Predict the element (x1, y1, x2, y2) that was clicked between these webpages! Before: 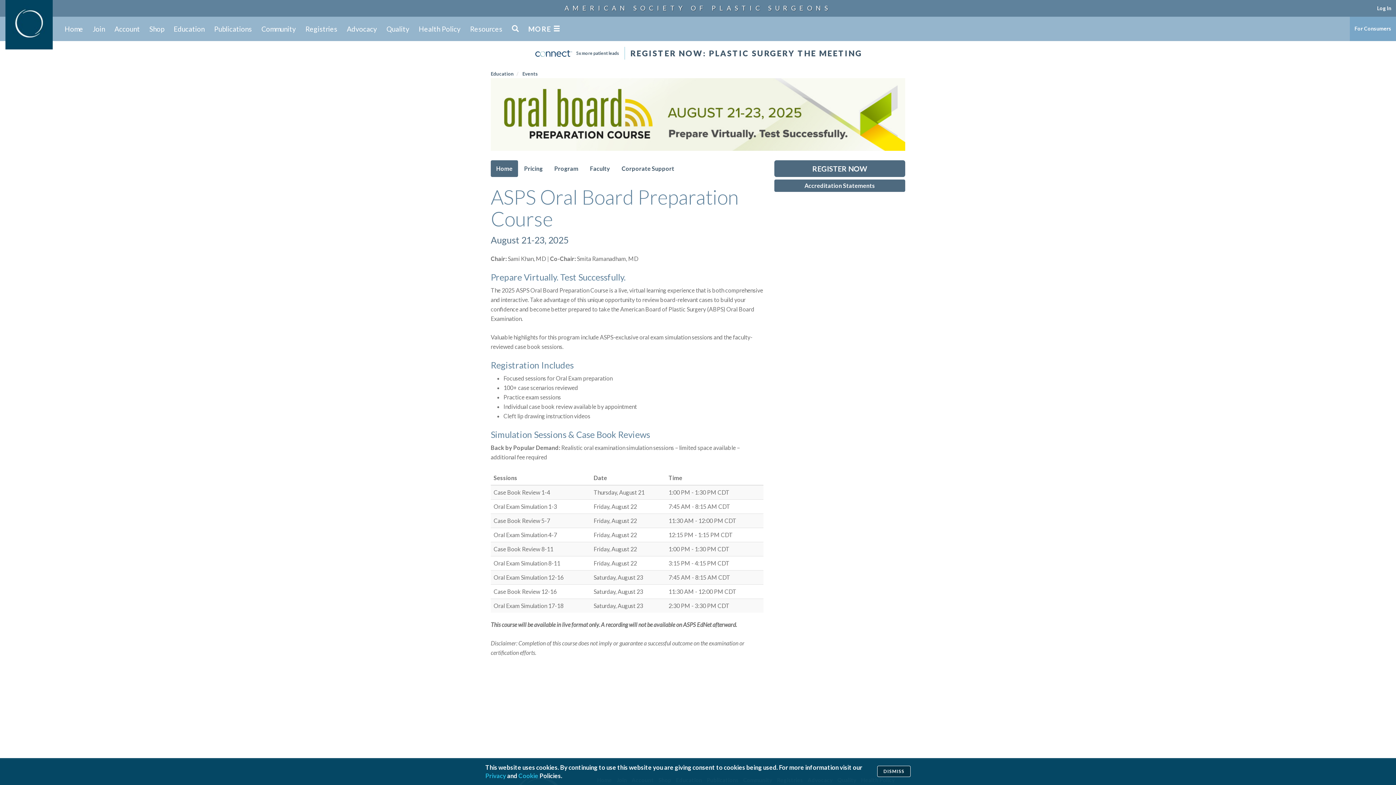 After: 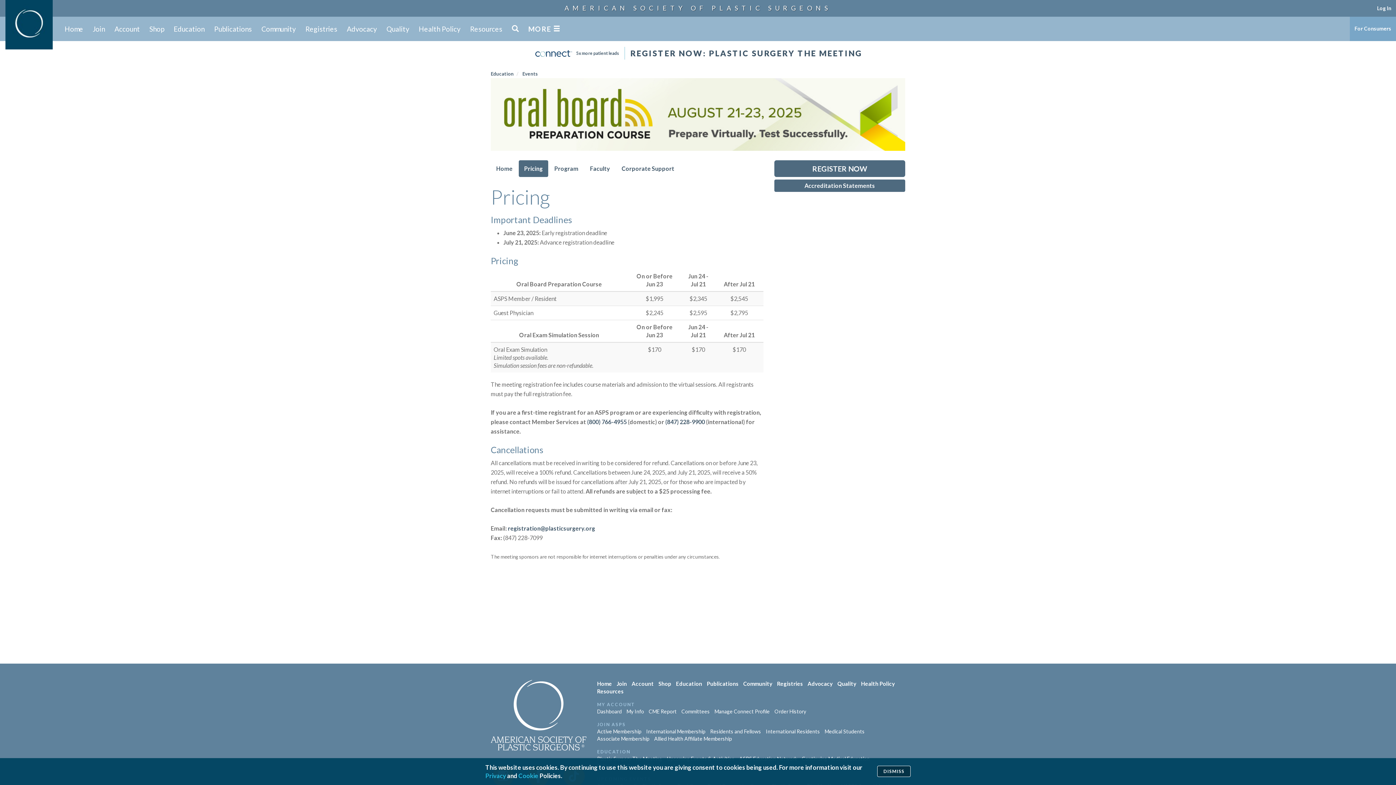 Action: bbox: (518, 160, 548, 177) label: Pricing